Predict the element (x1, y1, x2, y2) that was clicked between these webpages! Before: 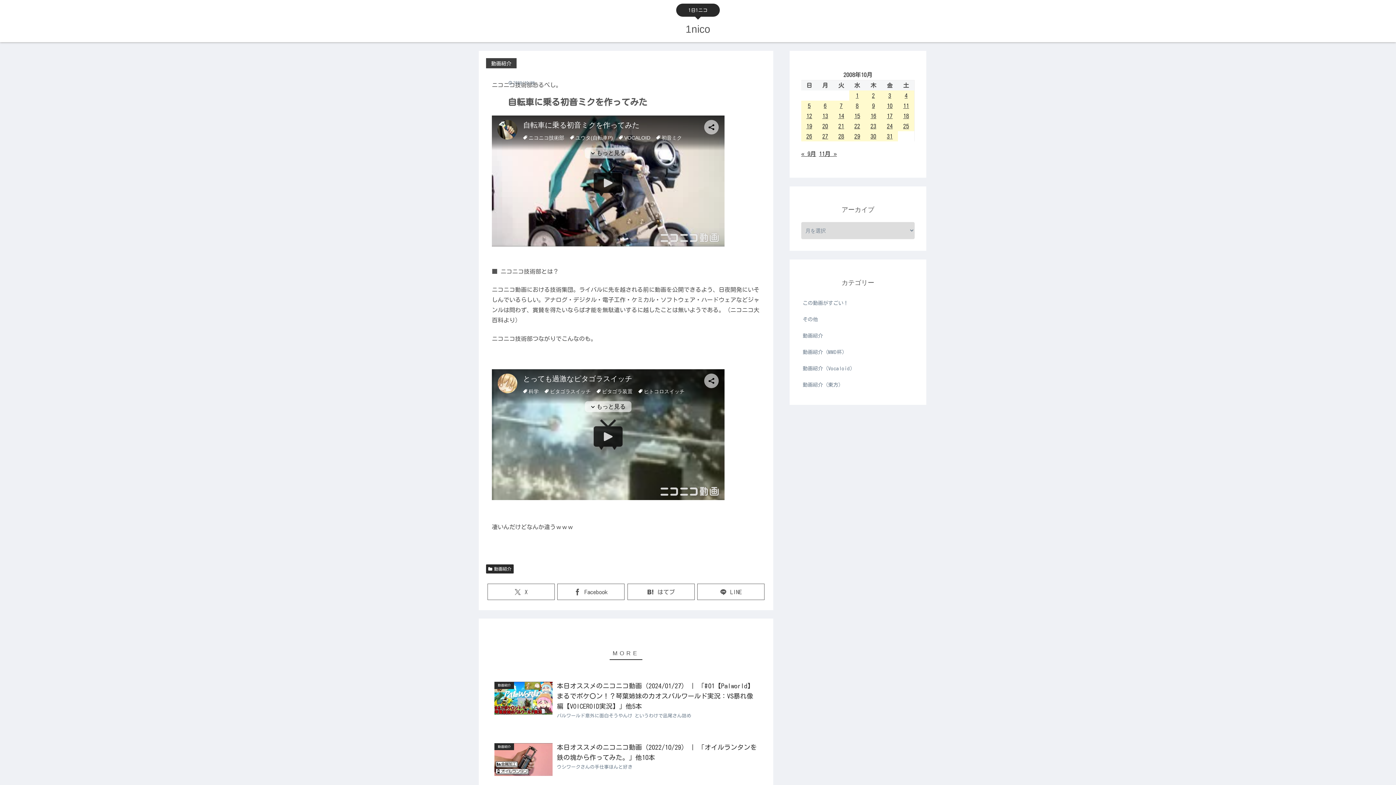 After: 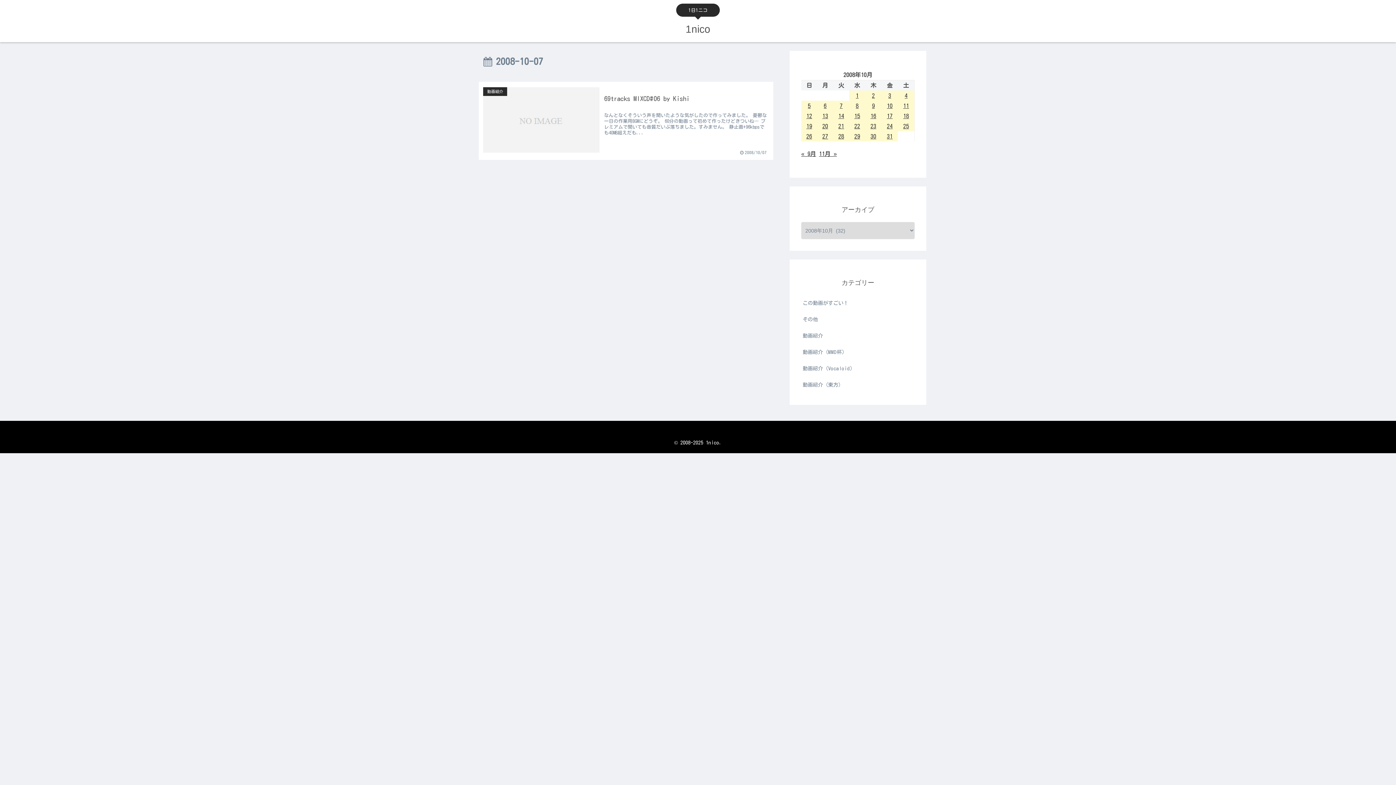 Action: bbox: (833, 100, 849, 110) label: 2008年10月7日 に投稿を公開